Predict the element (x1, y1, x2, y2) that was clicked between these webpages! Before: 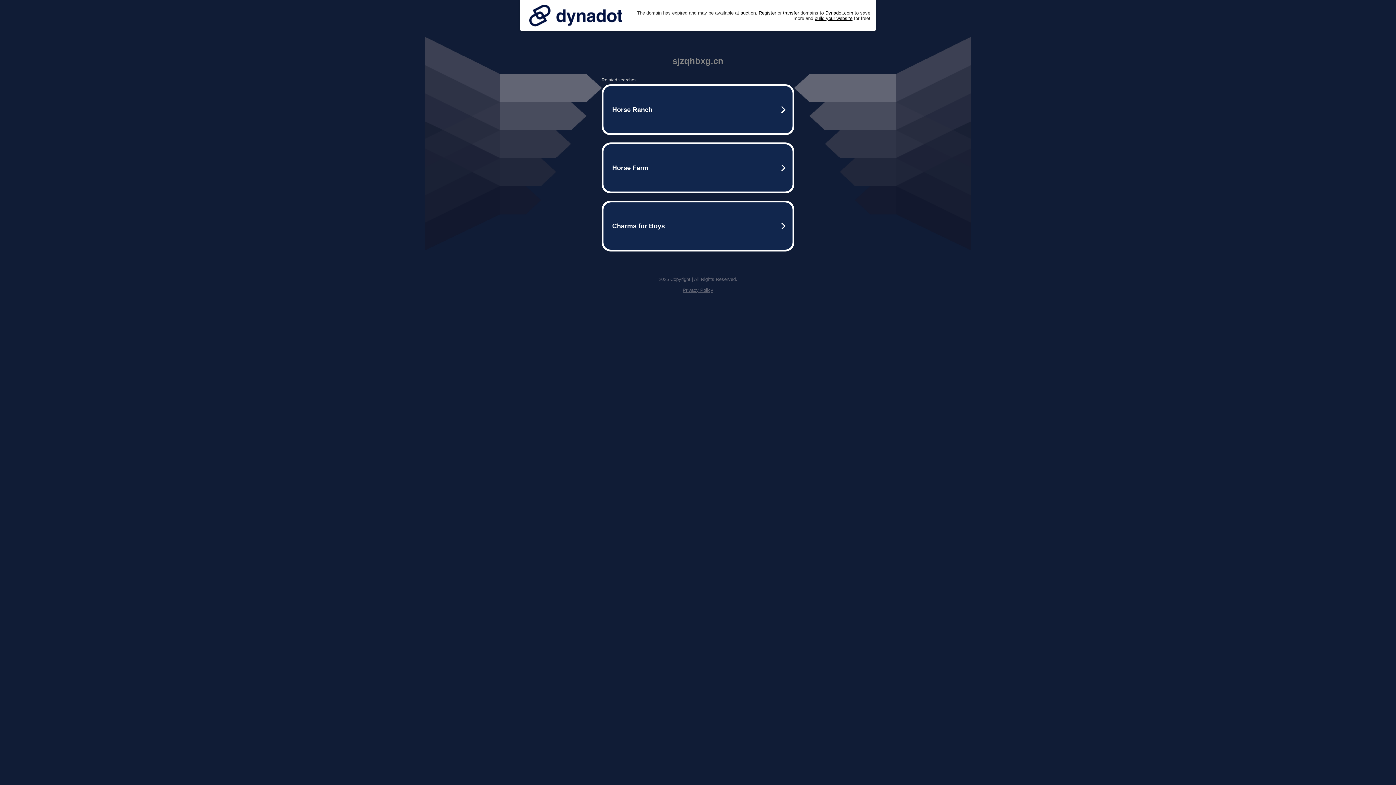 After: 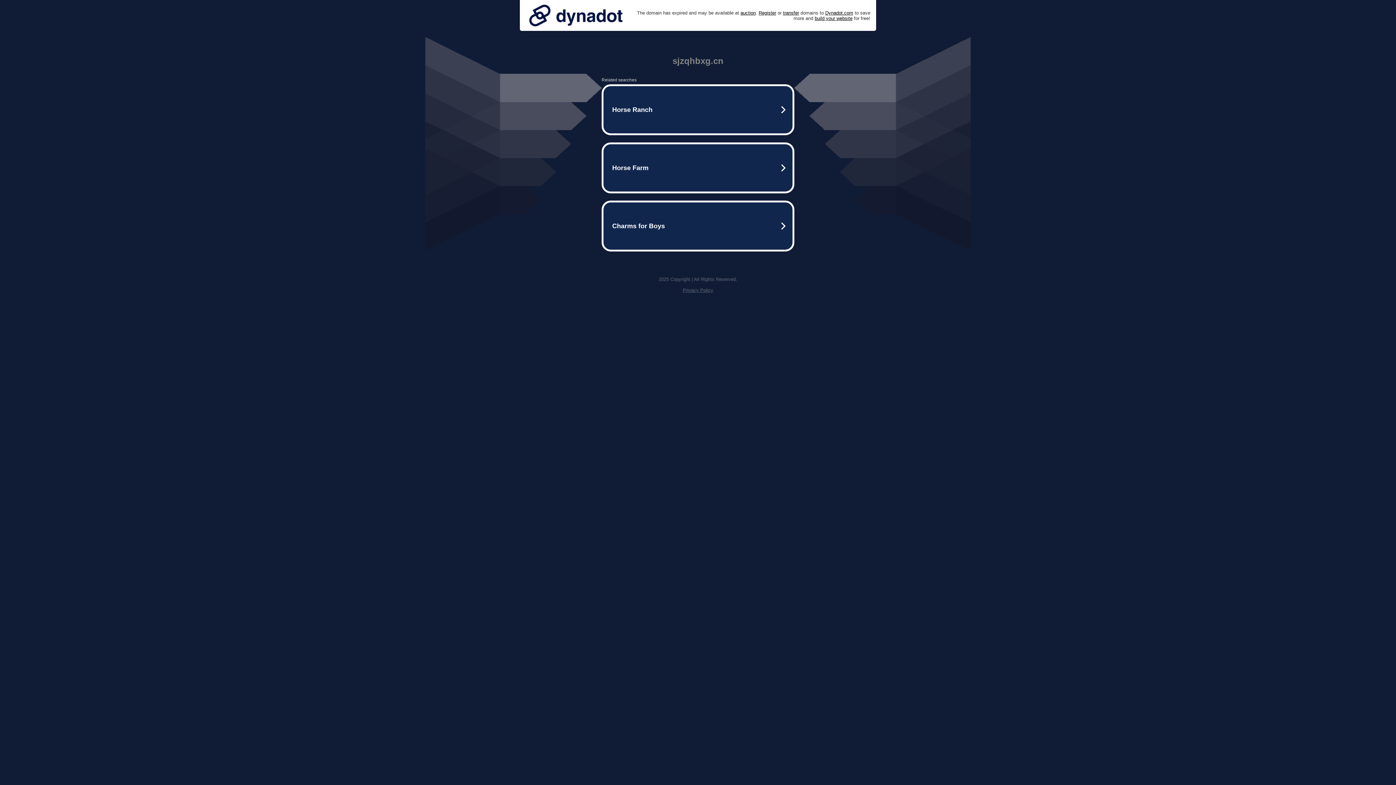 Action: label: Privacy Policy bbox: (682, 287, 713, 293)